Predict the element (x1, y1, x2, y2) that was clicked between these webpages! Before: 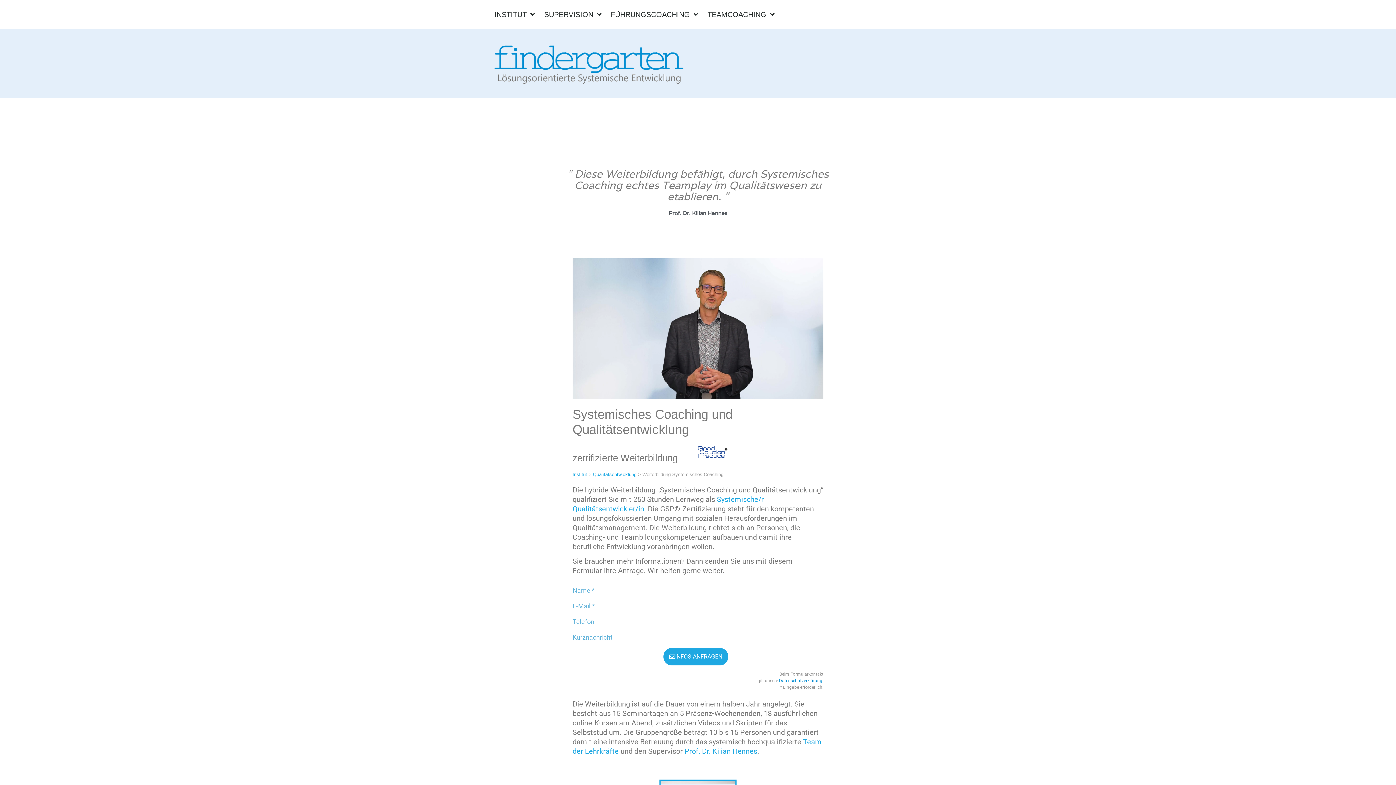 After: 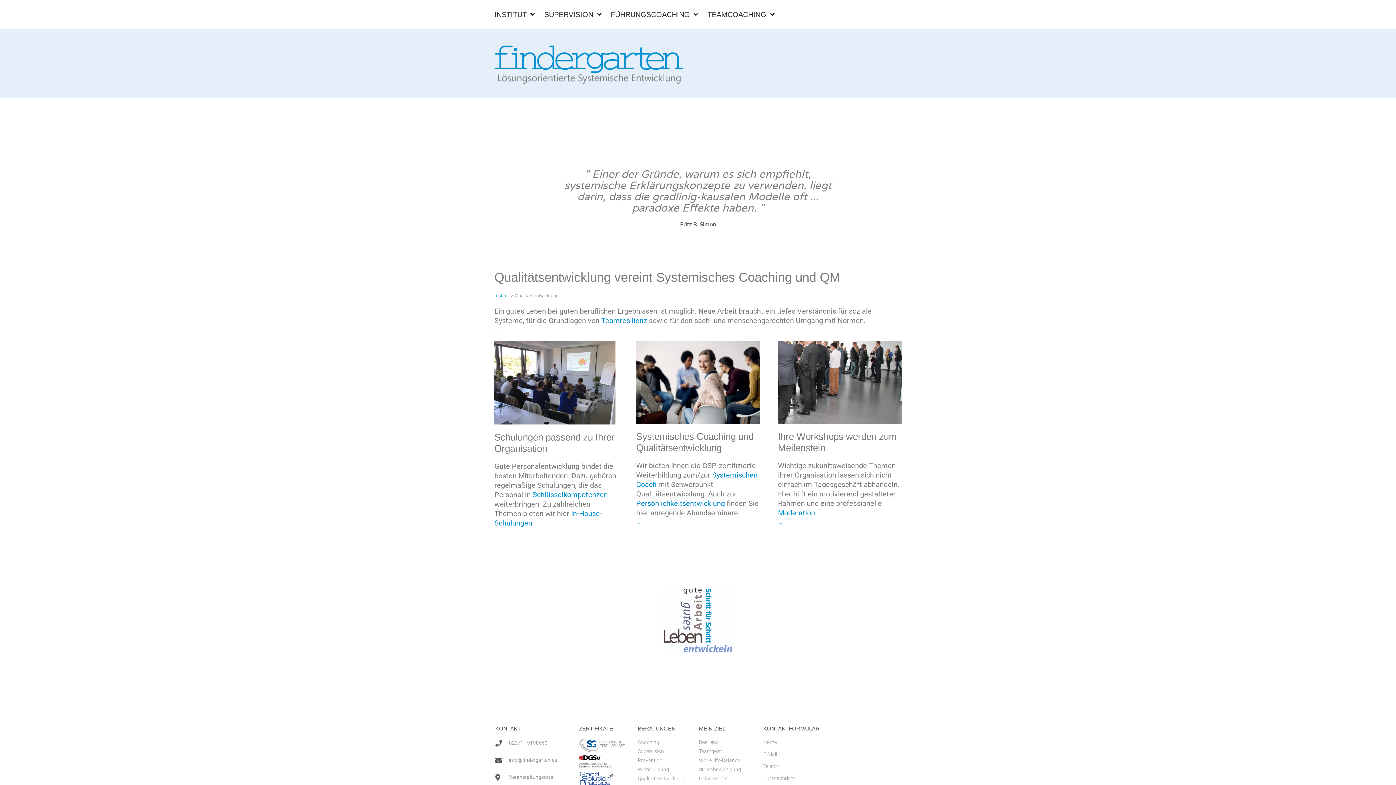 Action: label: Qualitätsentwicklung bbox: (593, 472, 636, 477)